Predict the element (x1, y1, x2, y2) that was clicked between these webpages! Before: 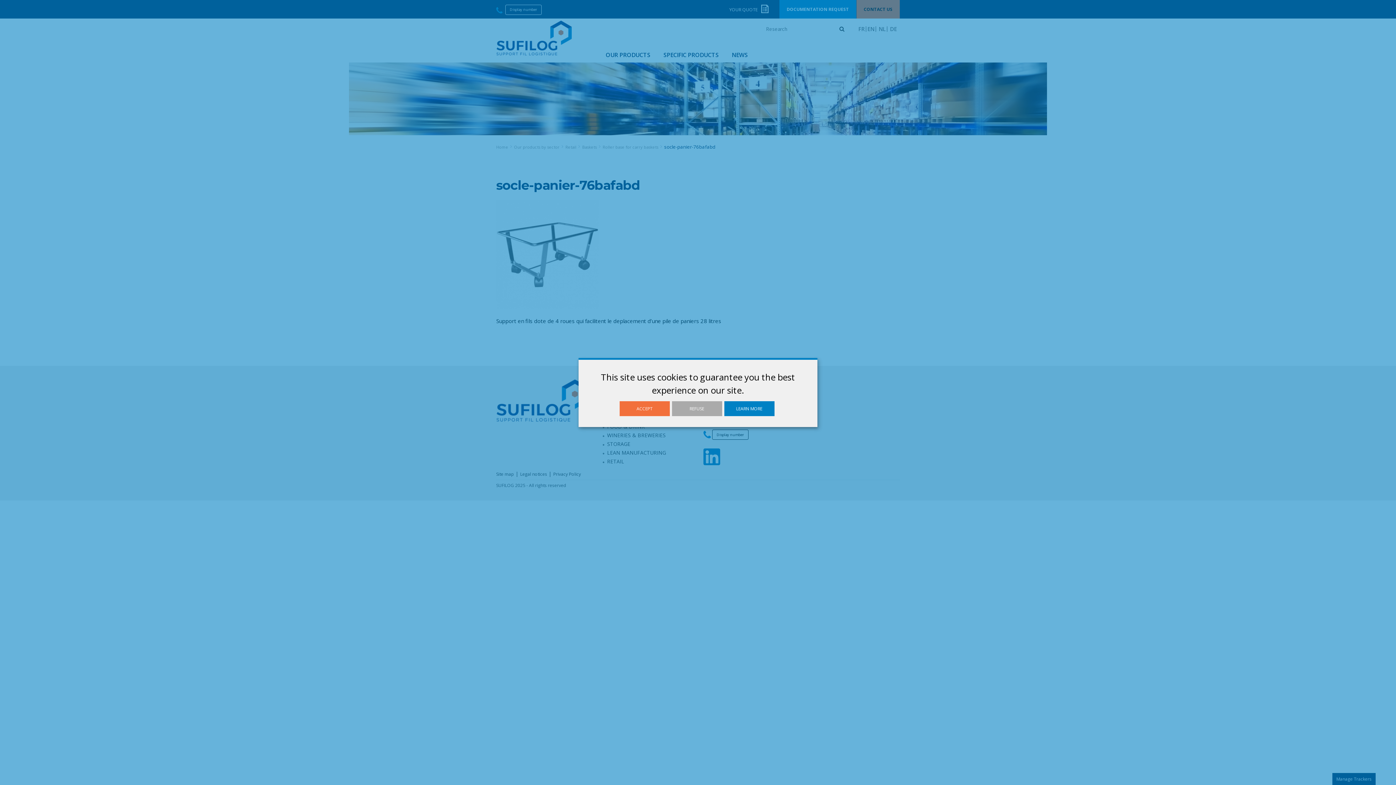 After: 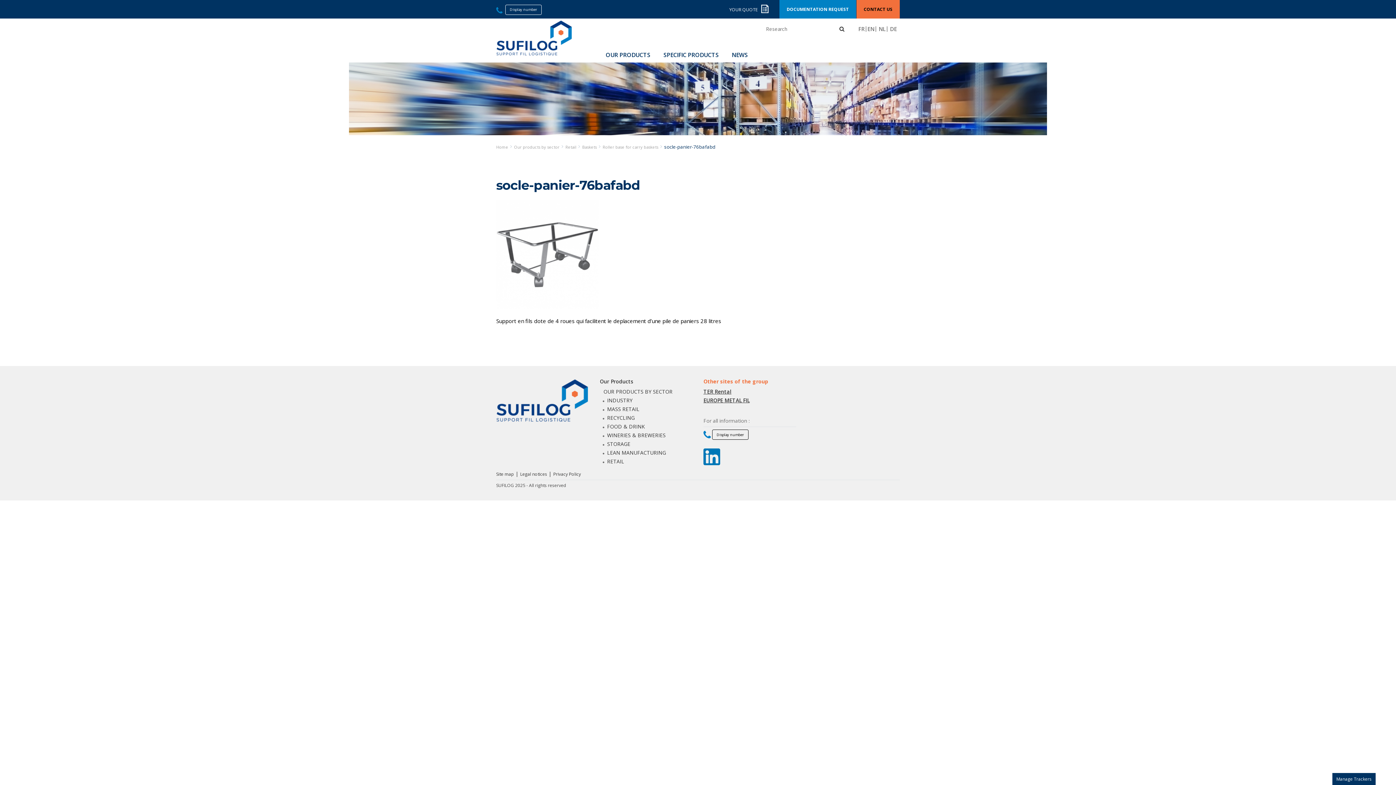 Action: bbox: (672, 401, 722, 416) label: REFUSE